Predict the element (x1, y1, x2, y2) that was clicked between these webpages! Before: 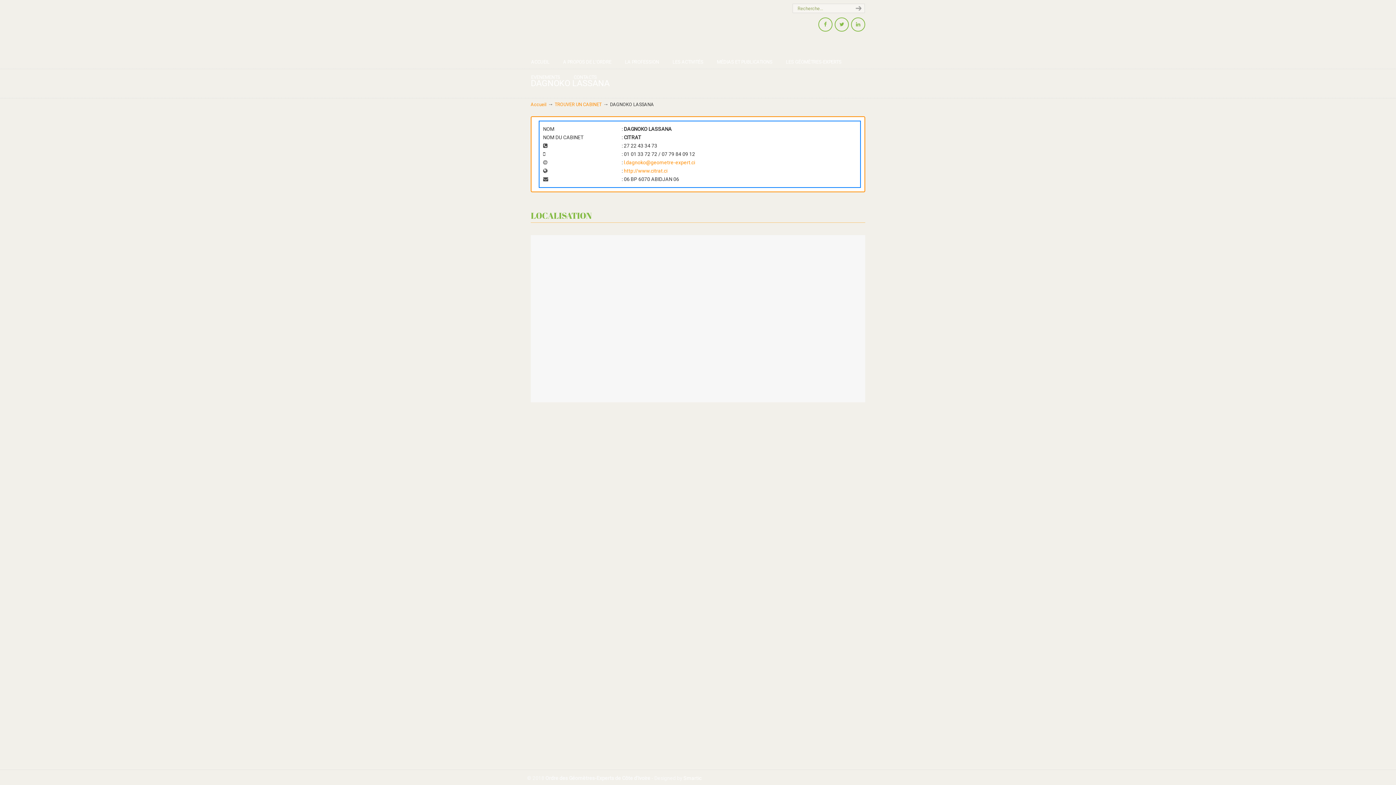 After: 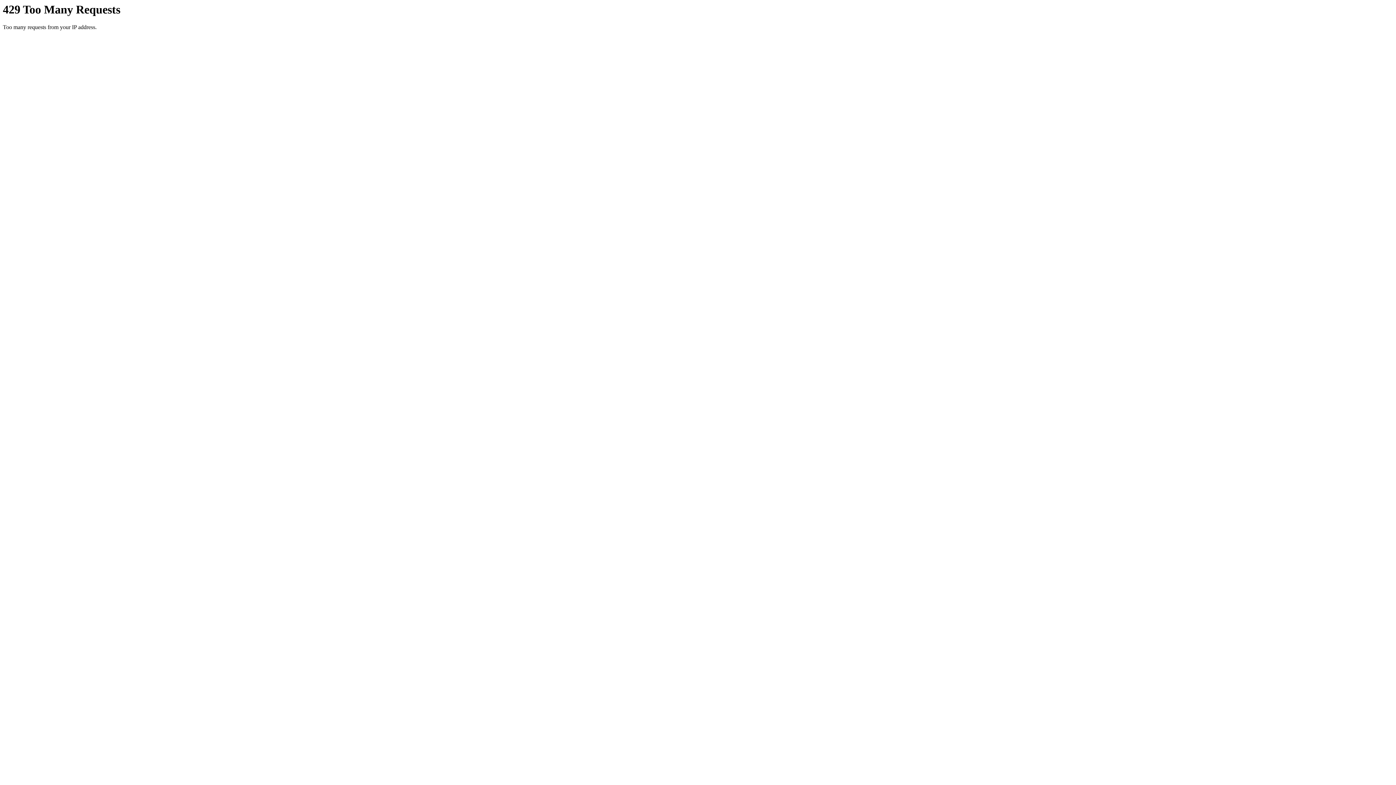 Action: label: TROUVER UN CABINET bbox: (554, 101, 601, 107)